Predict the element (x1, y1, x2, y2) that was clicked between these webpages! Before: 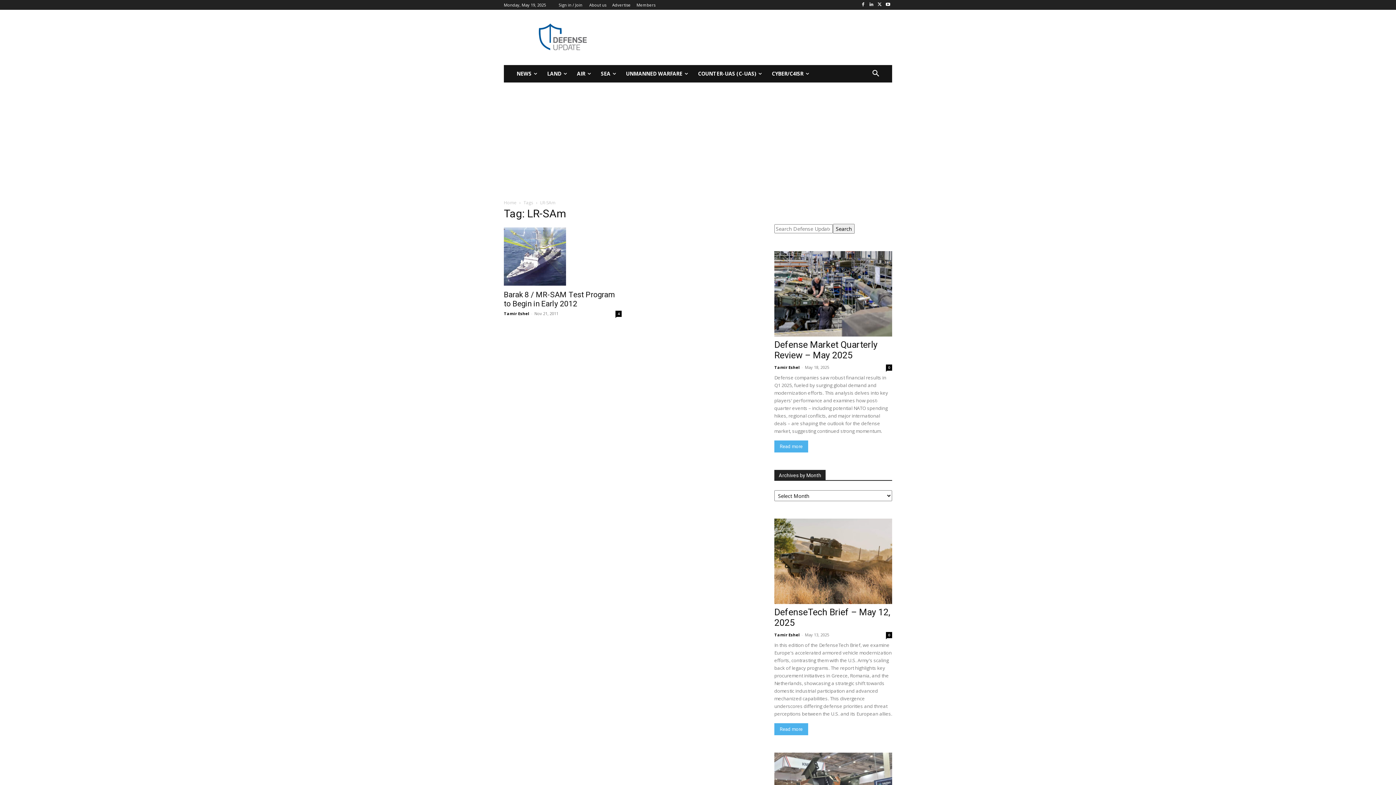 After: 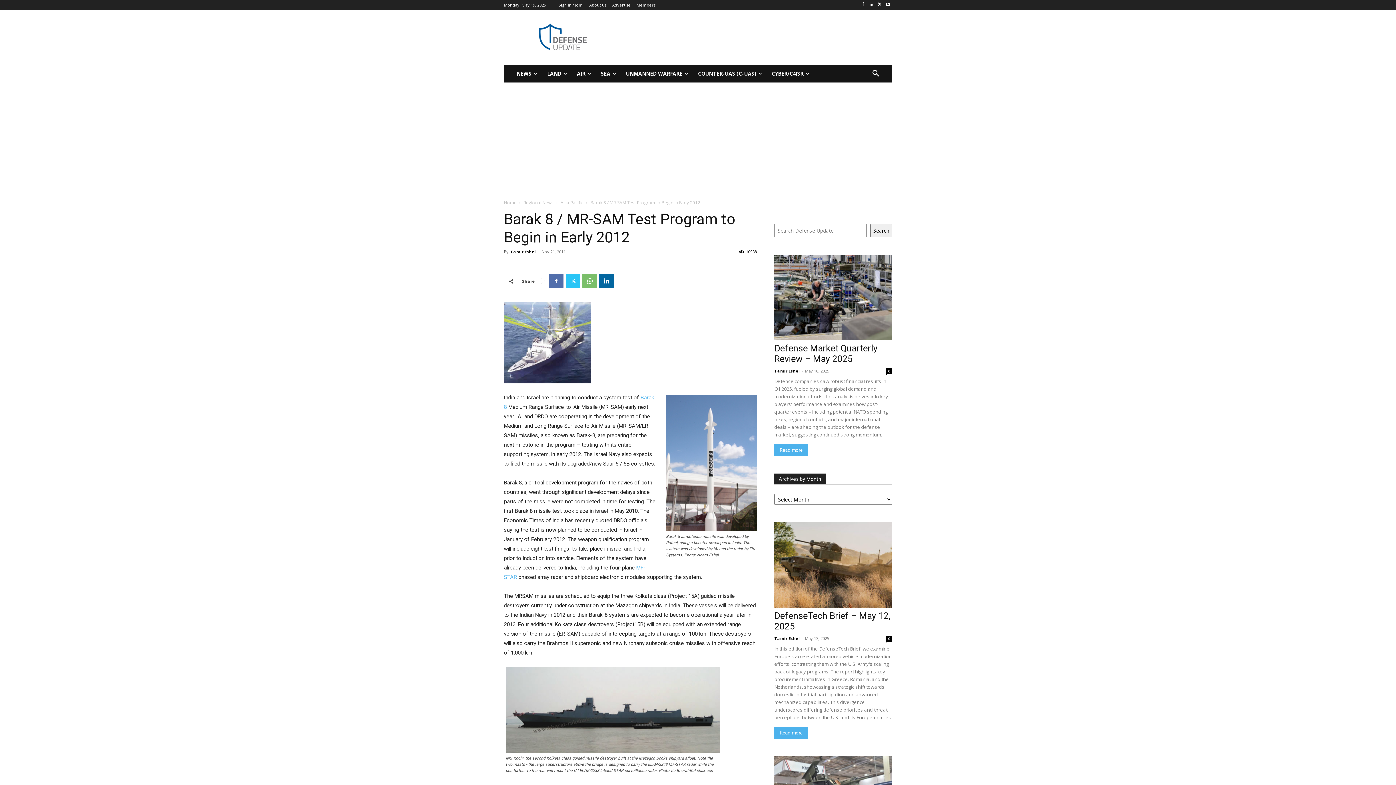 Action: label: Barak 8 / MR-SAM Test Program to Begin in Early 2012 bbox: (504, 290, 614, 308)